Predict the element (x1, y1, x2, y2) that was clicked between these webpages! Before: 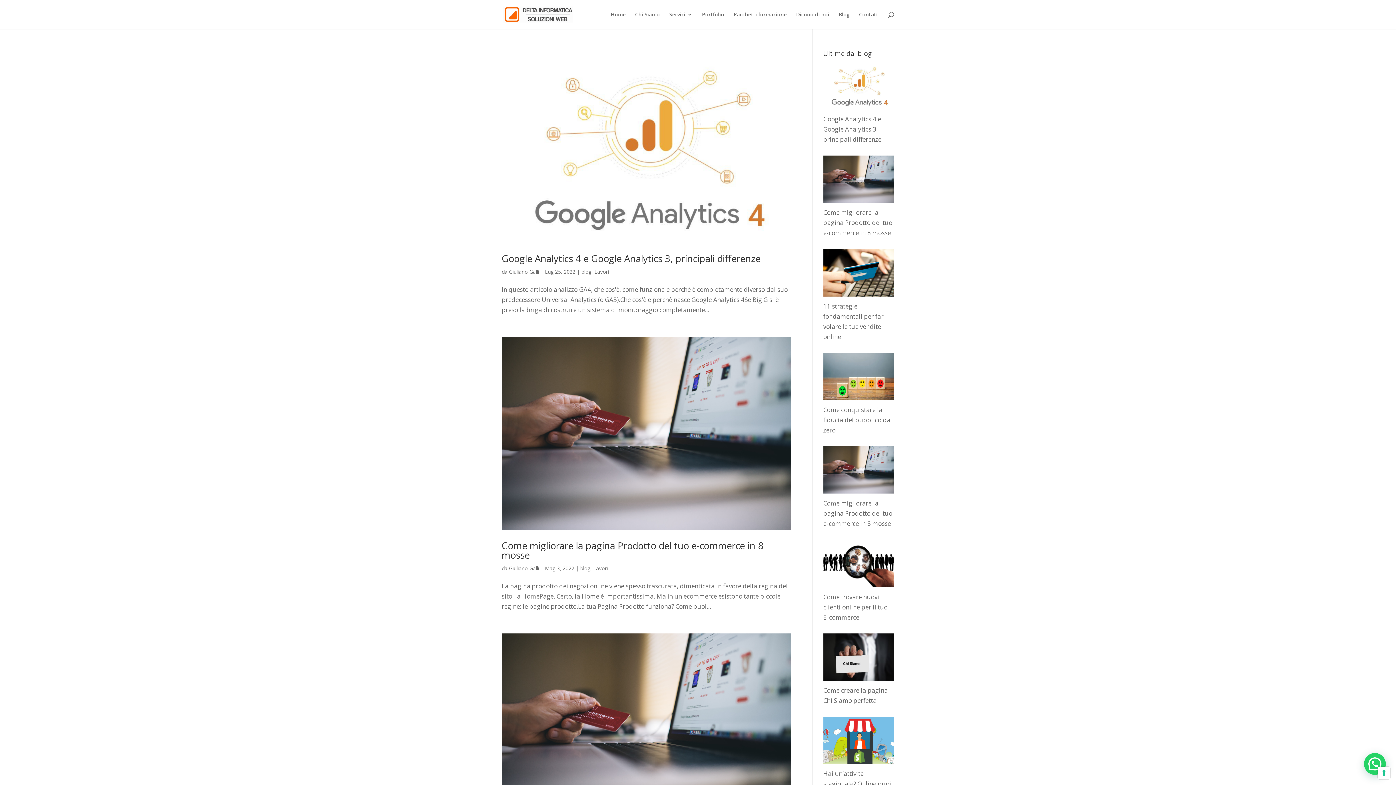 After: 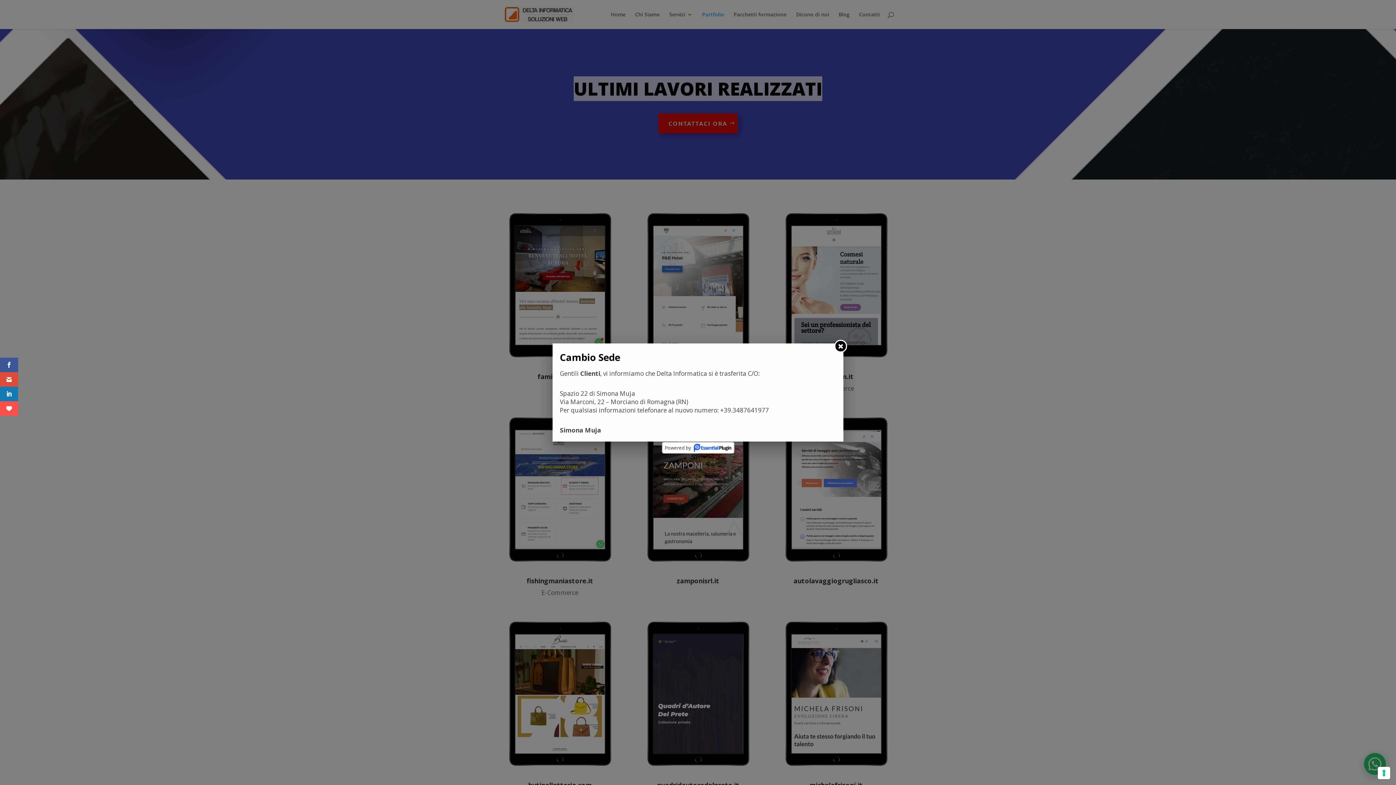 Action: label: Portfolio bbox: (702, 12, 724, 29)